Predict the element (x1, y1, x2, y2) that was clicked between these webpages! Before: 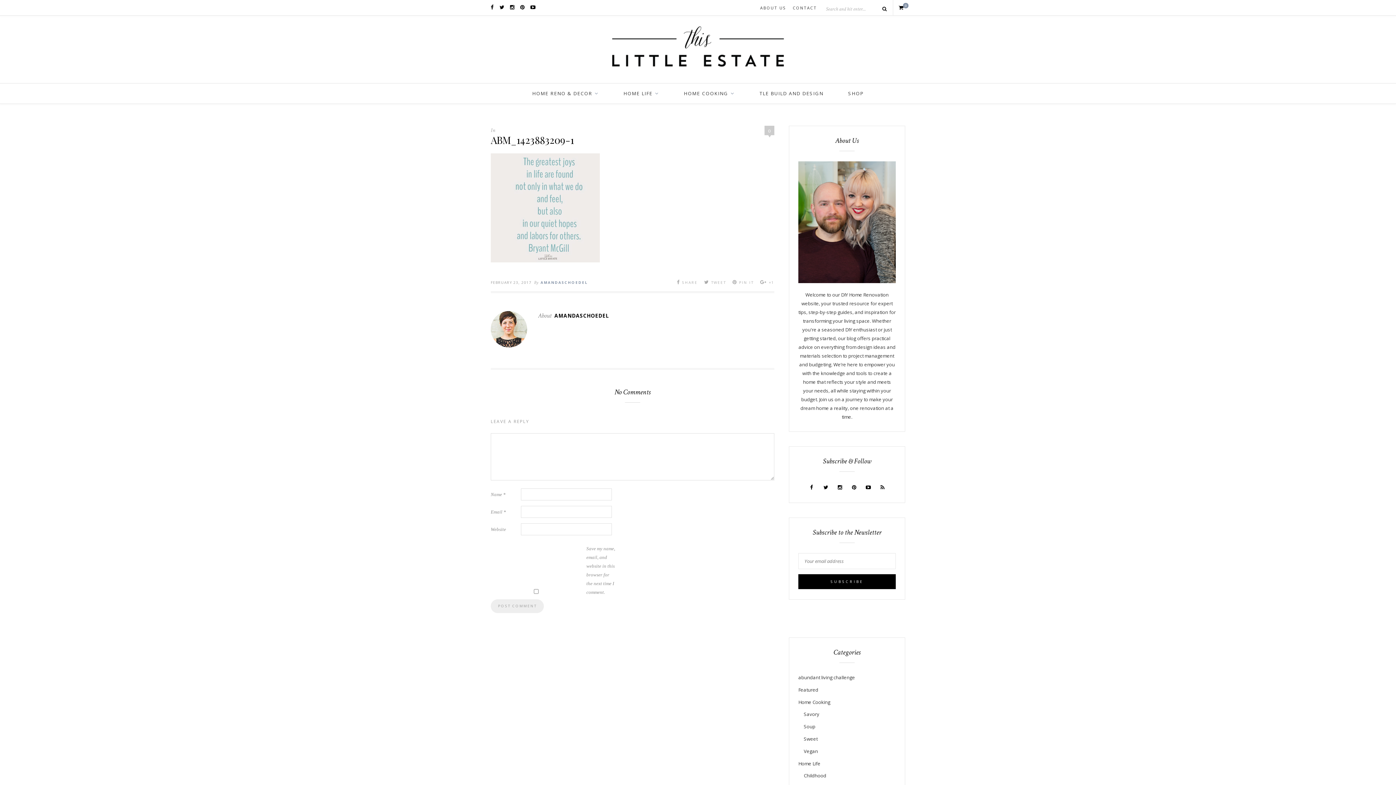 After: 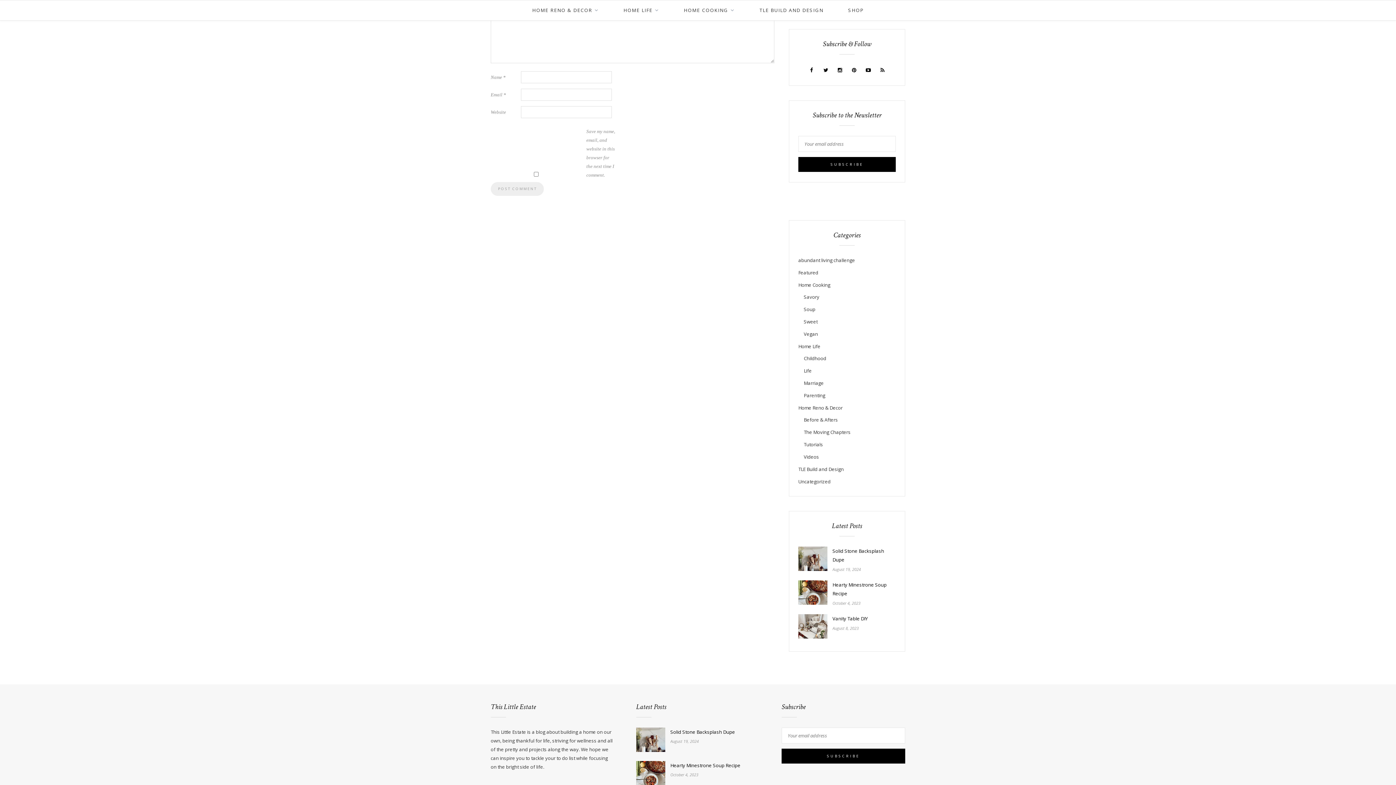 Action: bbox: (768, 128, 770, 134) label: 0